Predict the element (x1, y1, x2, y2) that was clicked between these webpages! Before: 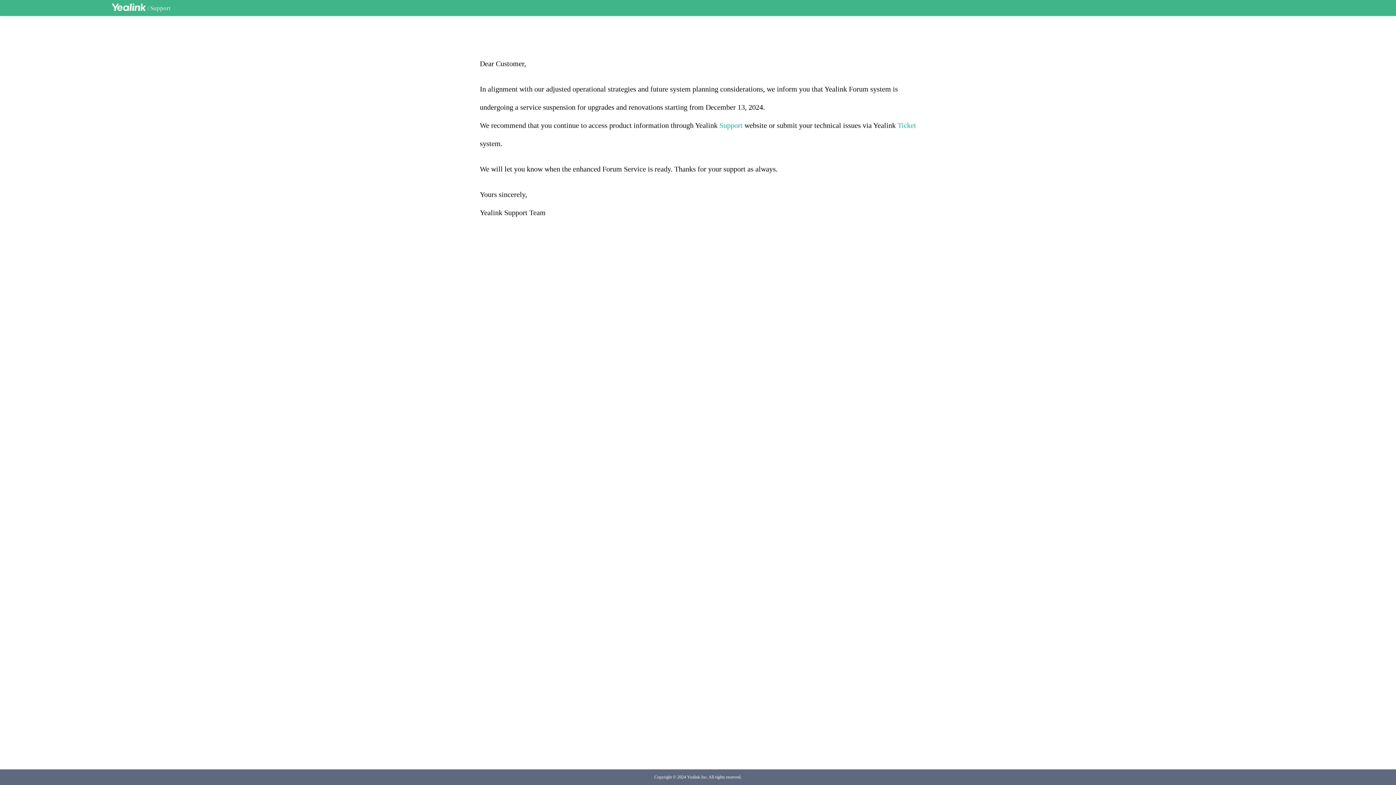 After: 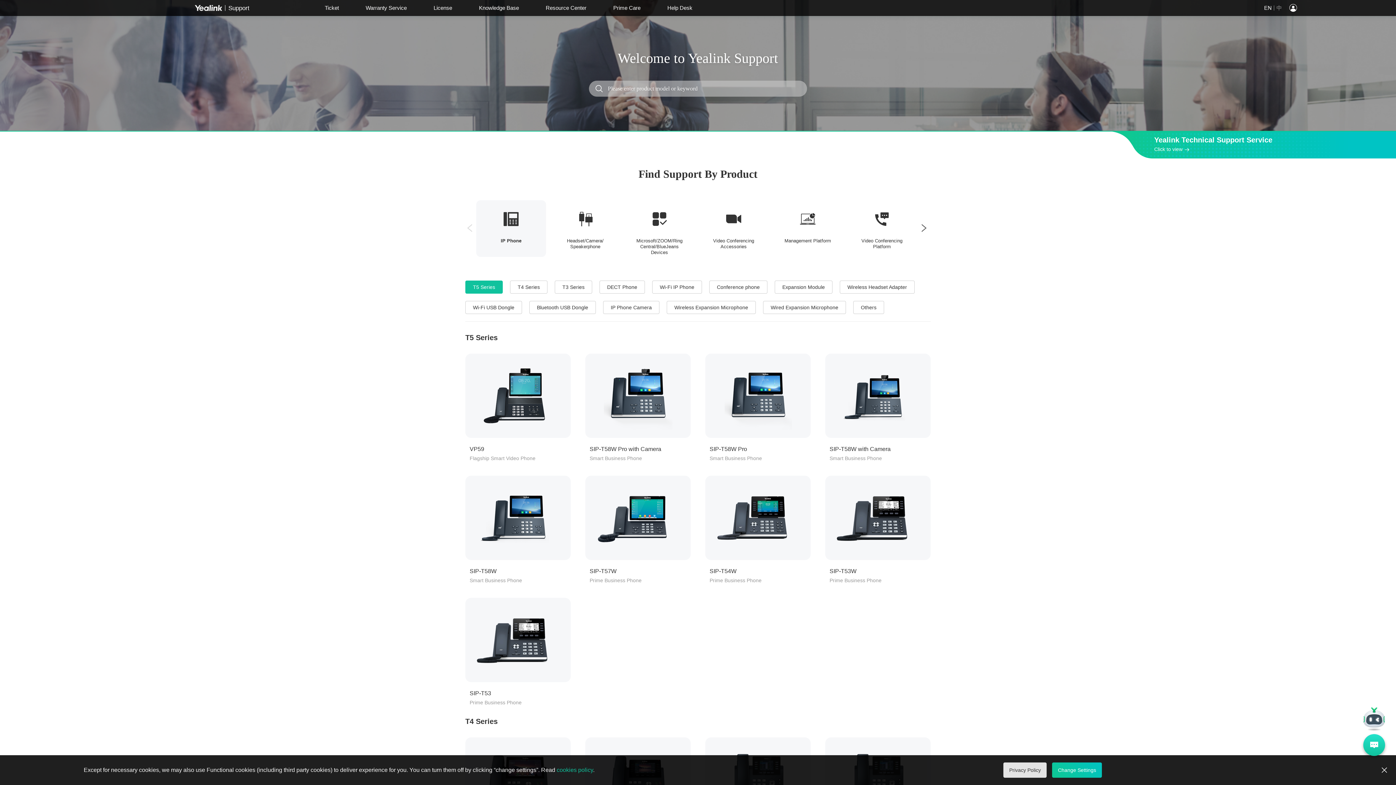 Action: bbox: (150, 4, 170, 11) label: Support